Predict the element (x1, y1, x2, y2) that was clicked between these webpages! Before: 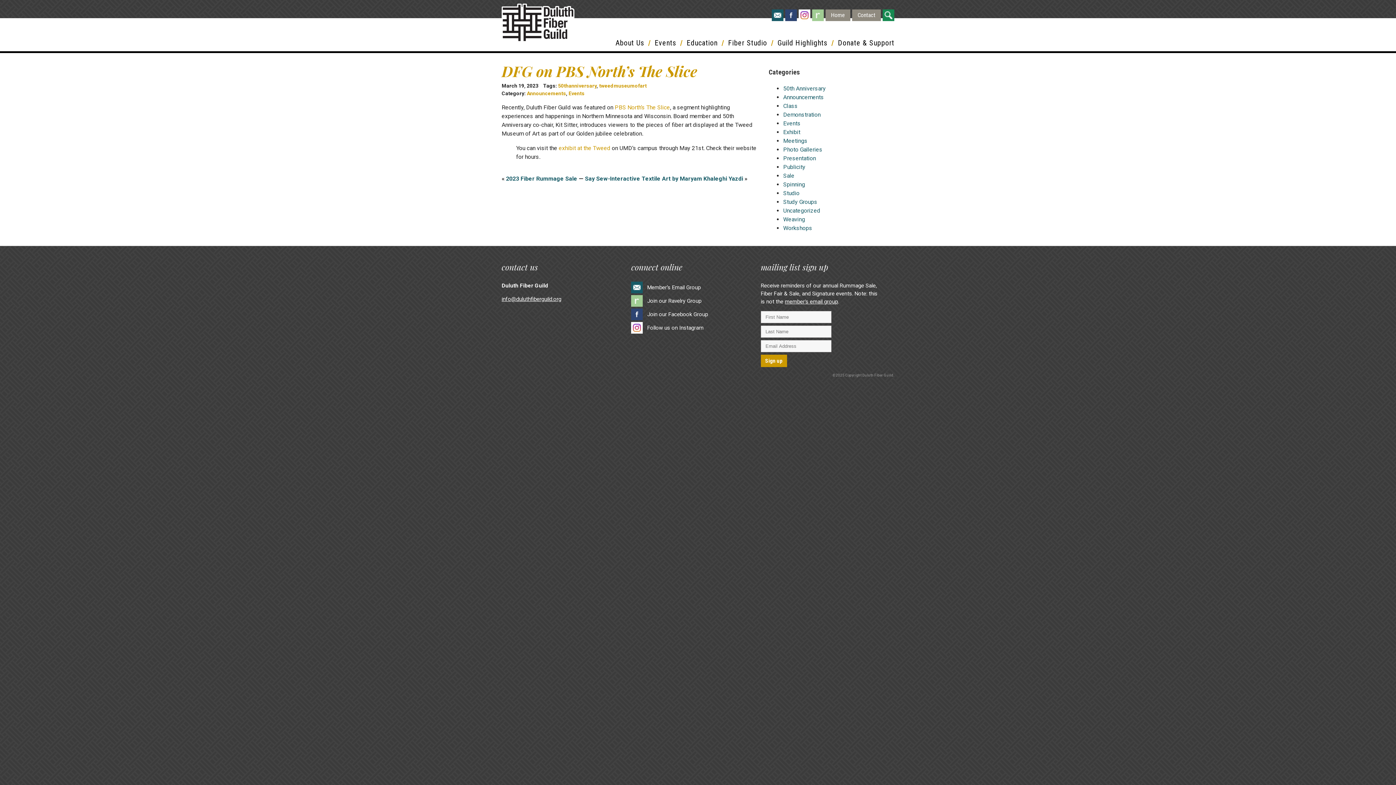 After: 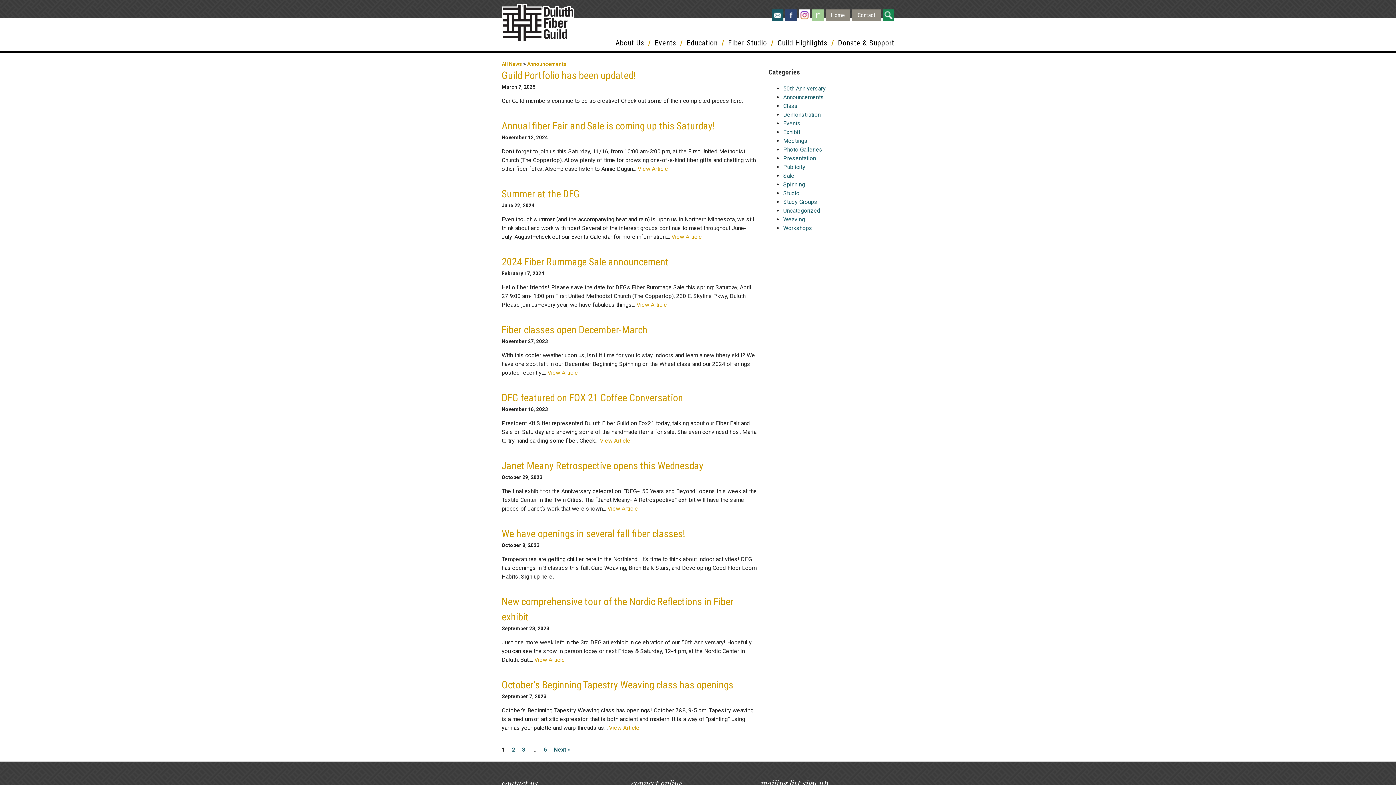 Action: label: Announcements bbox: (783, 93, 824, 100)